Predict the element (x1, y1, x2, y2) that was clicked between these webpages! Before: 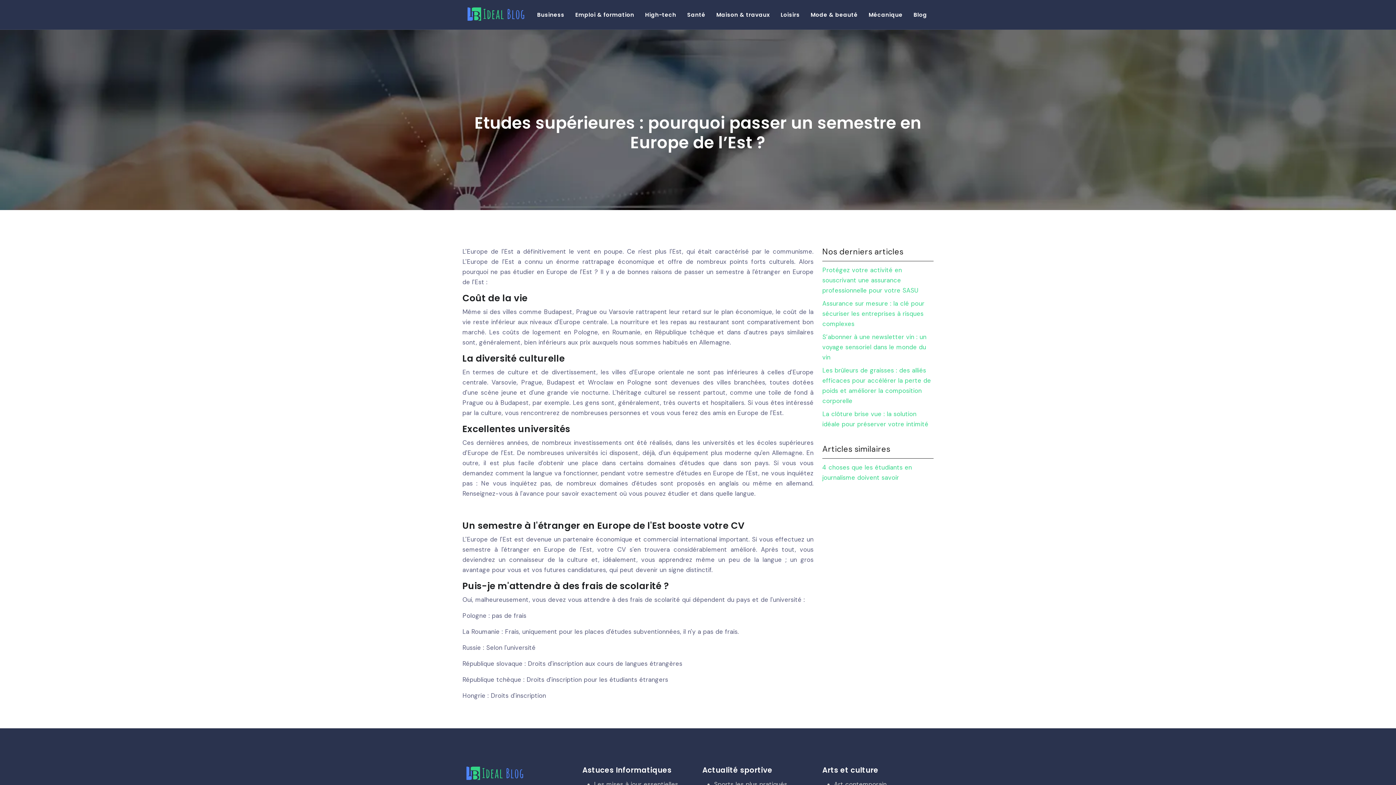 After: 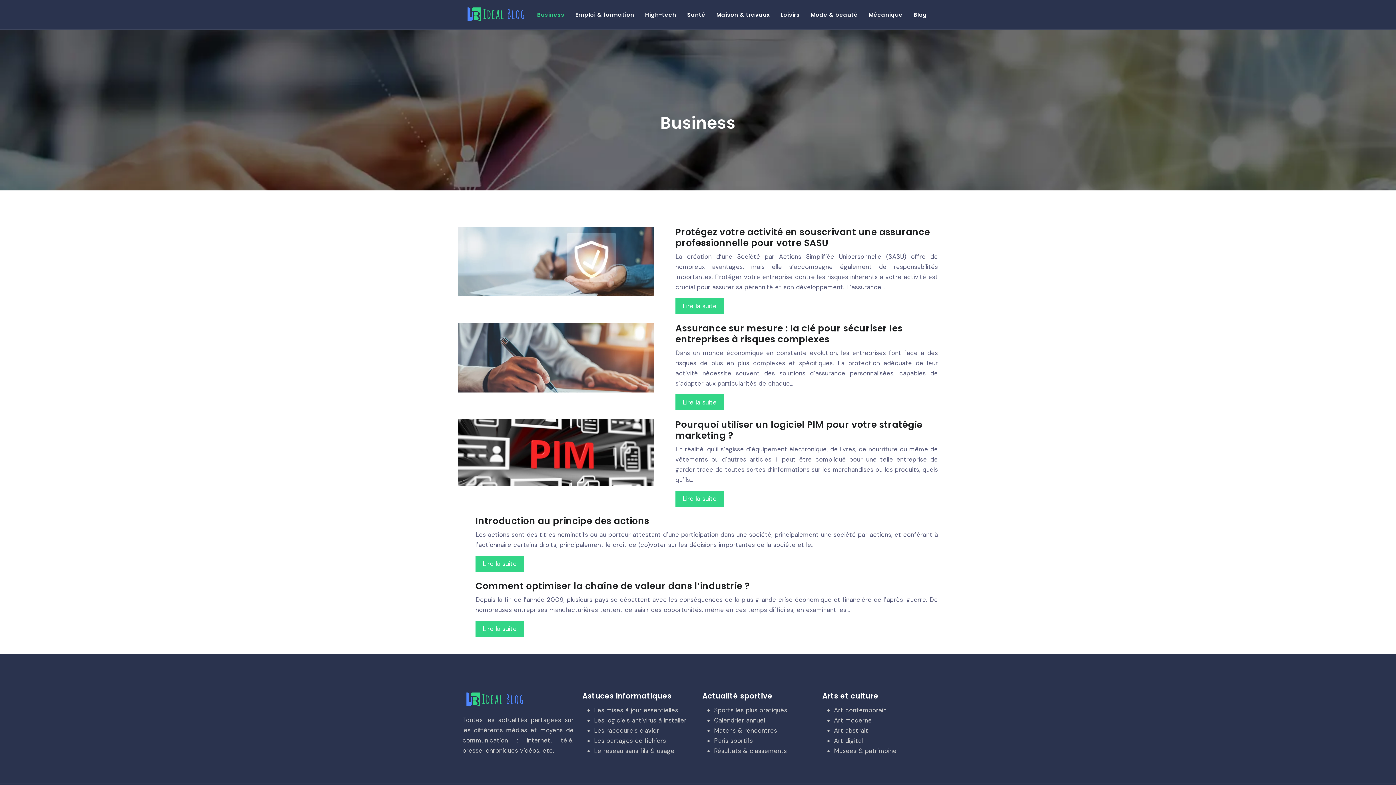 Action: label: Business bbox: (537, 10, 564, 19)